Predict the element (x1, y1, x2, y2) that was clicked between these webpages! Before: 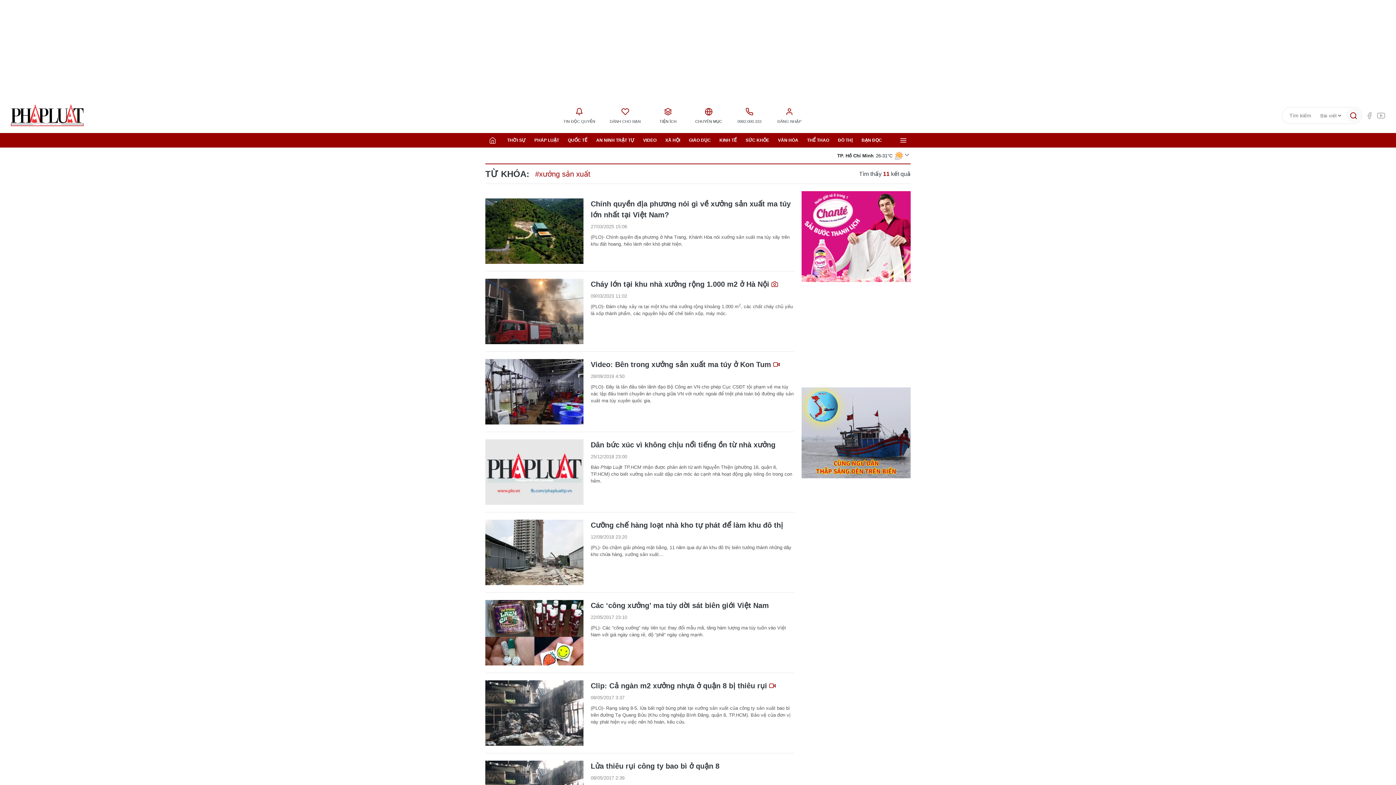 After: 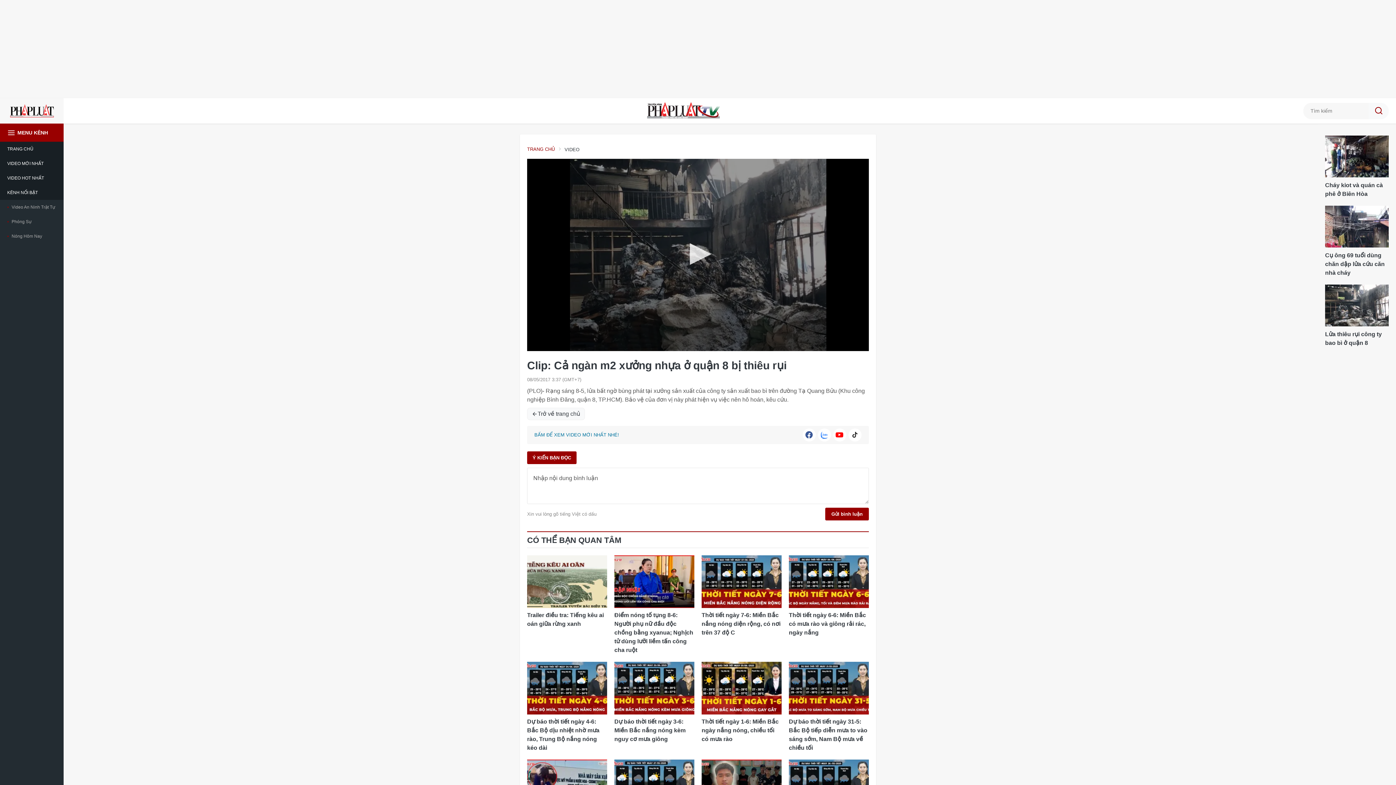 Action: bbox: (485, 680, 583, 746)